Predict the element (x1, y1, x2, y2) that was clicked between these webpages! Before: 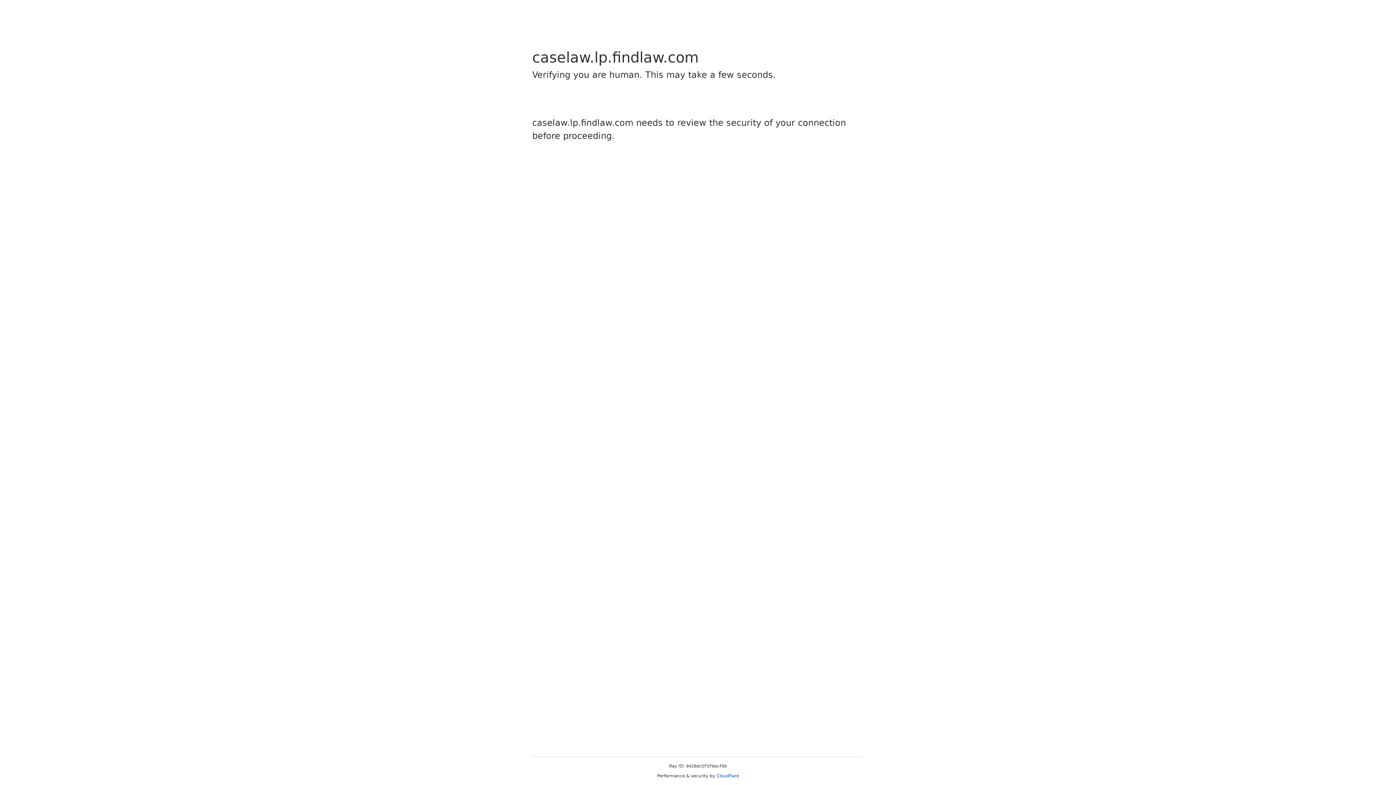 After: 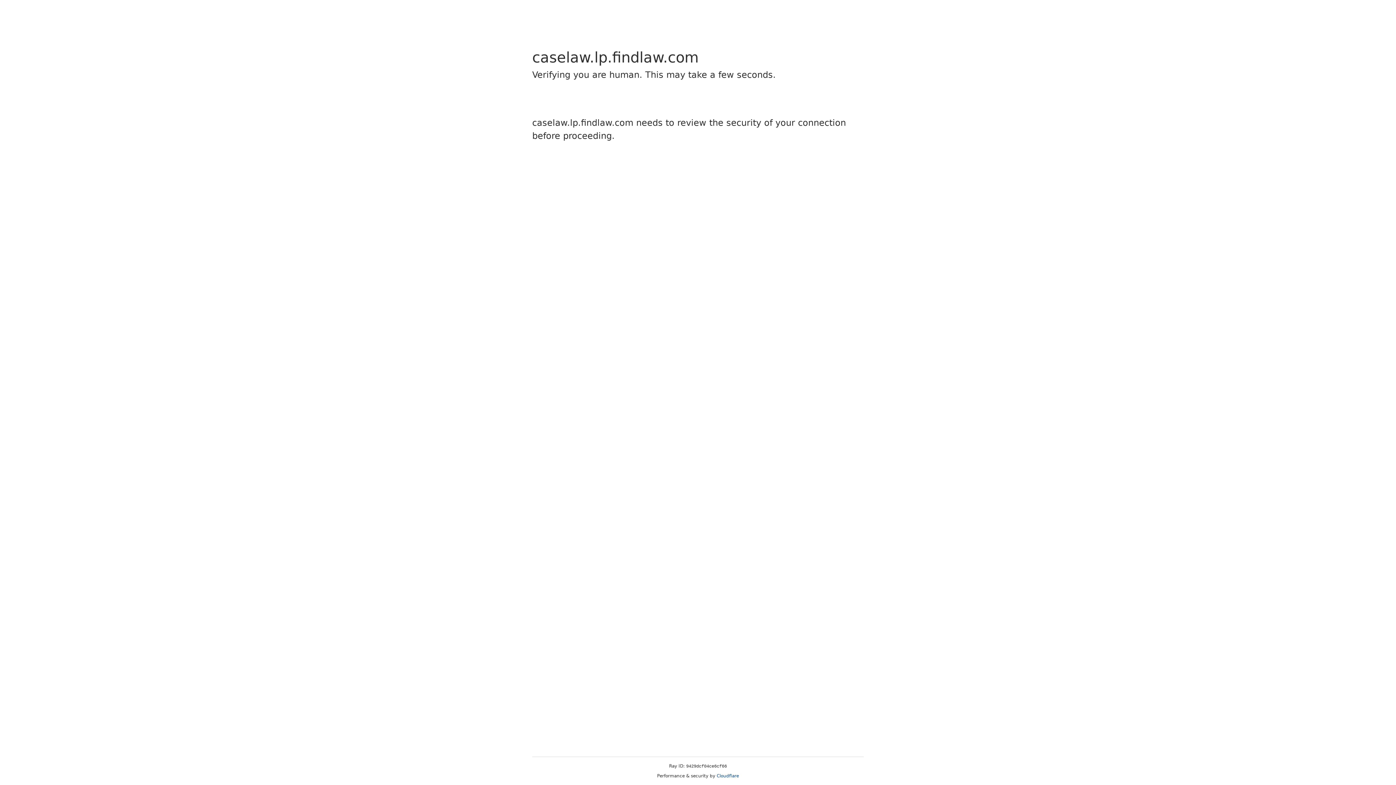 Action: bbox: (716, 773, 739, 778) label: Cloudflare